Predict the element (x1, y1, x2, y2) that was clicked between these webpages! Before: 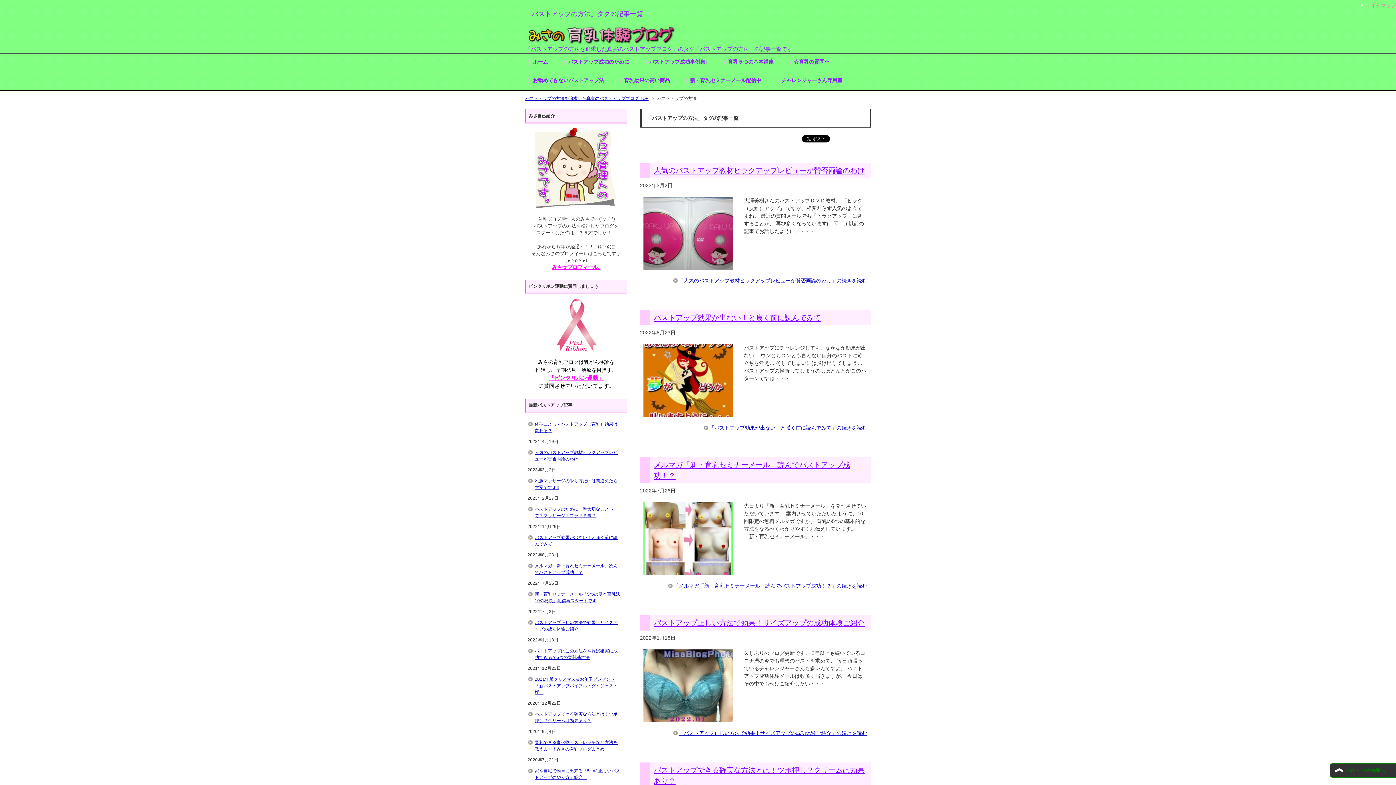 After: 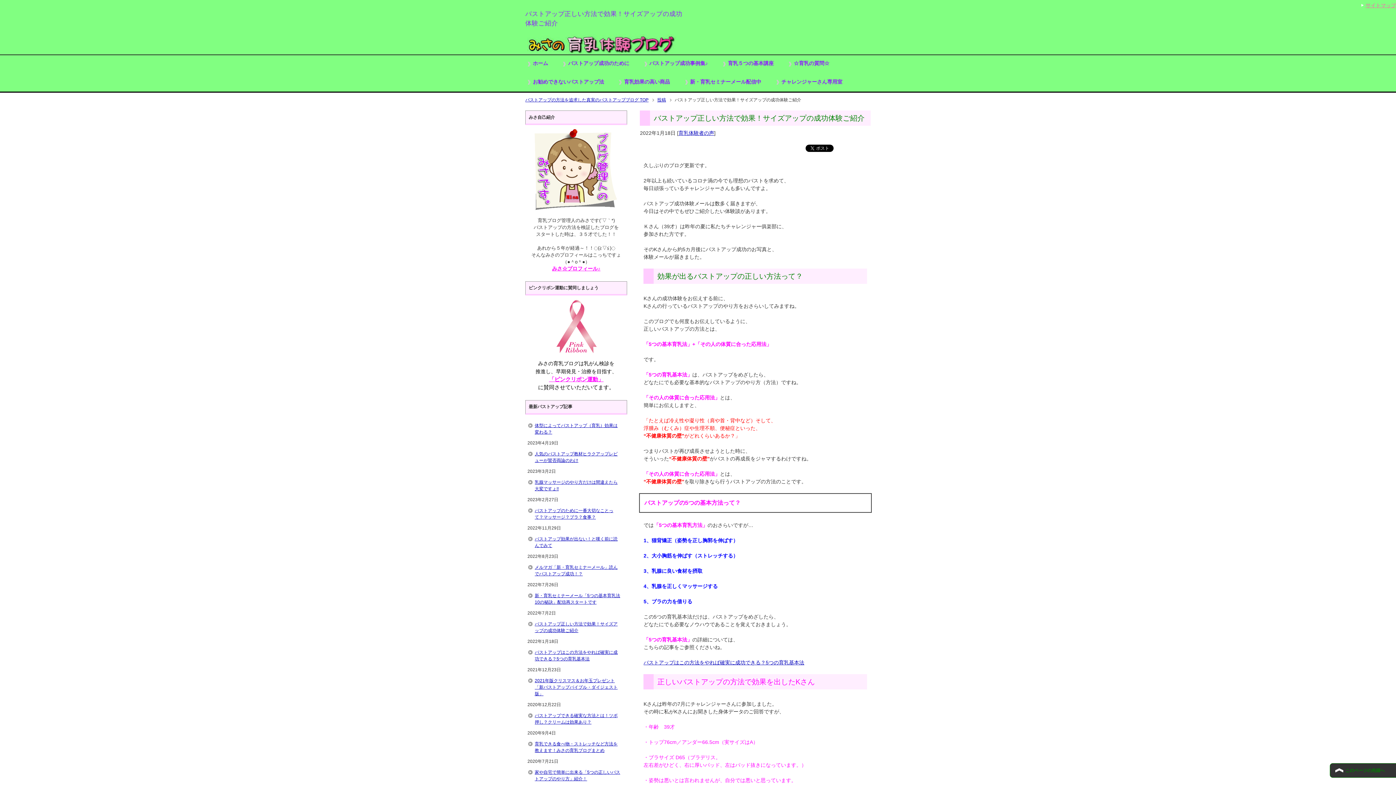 Action: label: 「バストアップ正しい方法で効果！サイズアップの成功体験ご紹介」の続きを読む bbox: (673, 729, 867, 737)